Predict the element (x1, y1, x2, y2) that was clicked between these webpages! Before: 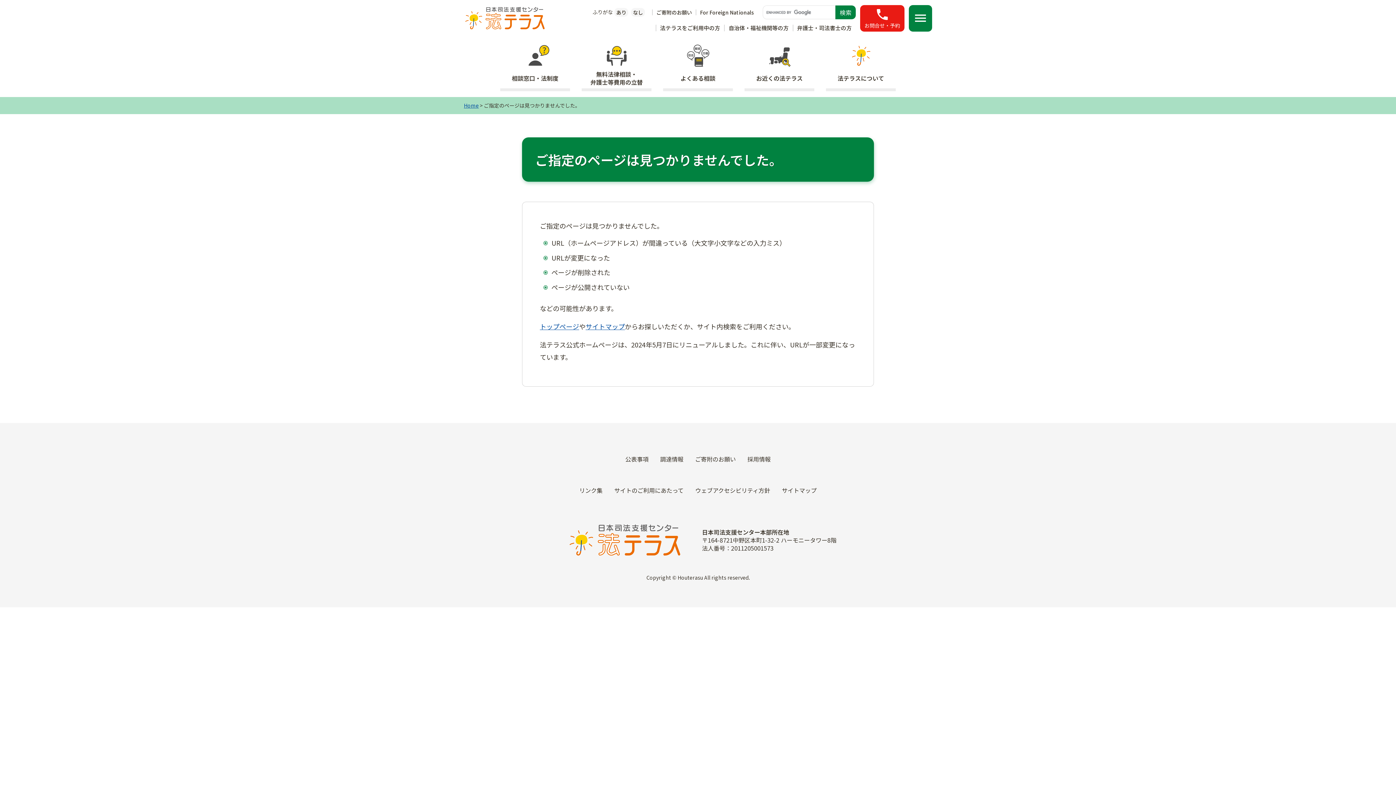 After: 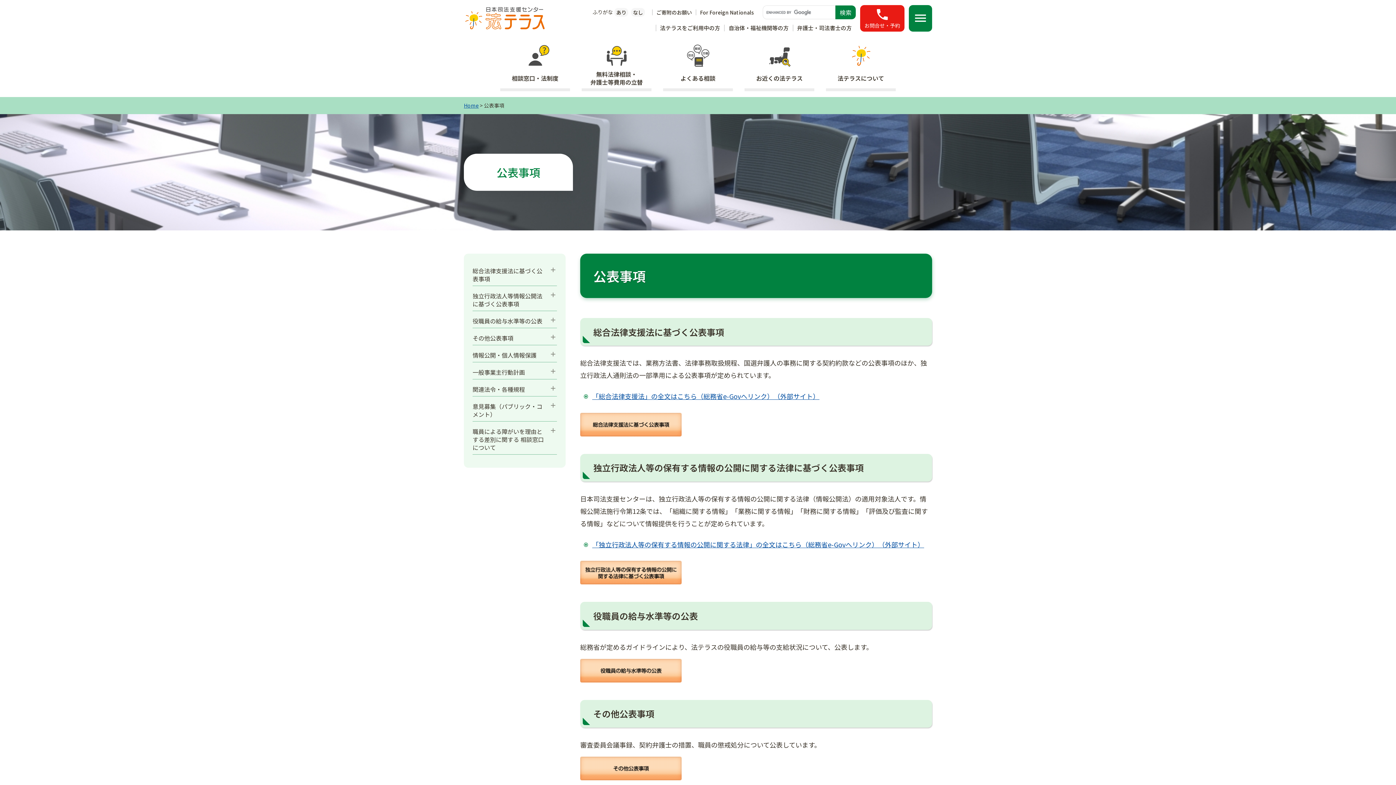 Action: label: 公表事項 bbox: (625, 452, 648, 466)